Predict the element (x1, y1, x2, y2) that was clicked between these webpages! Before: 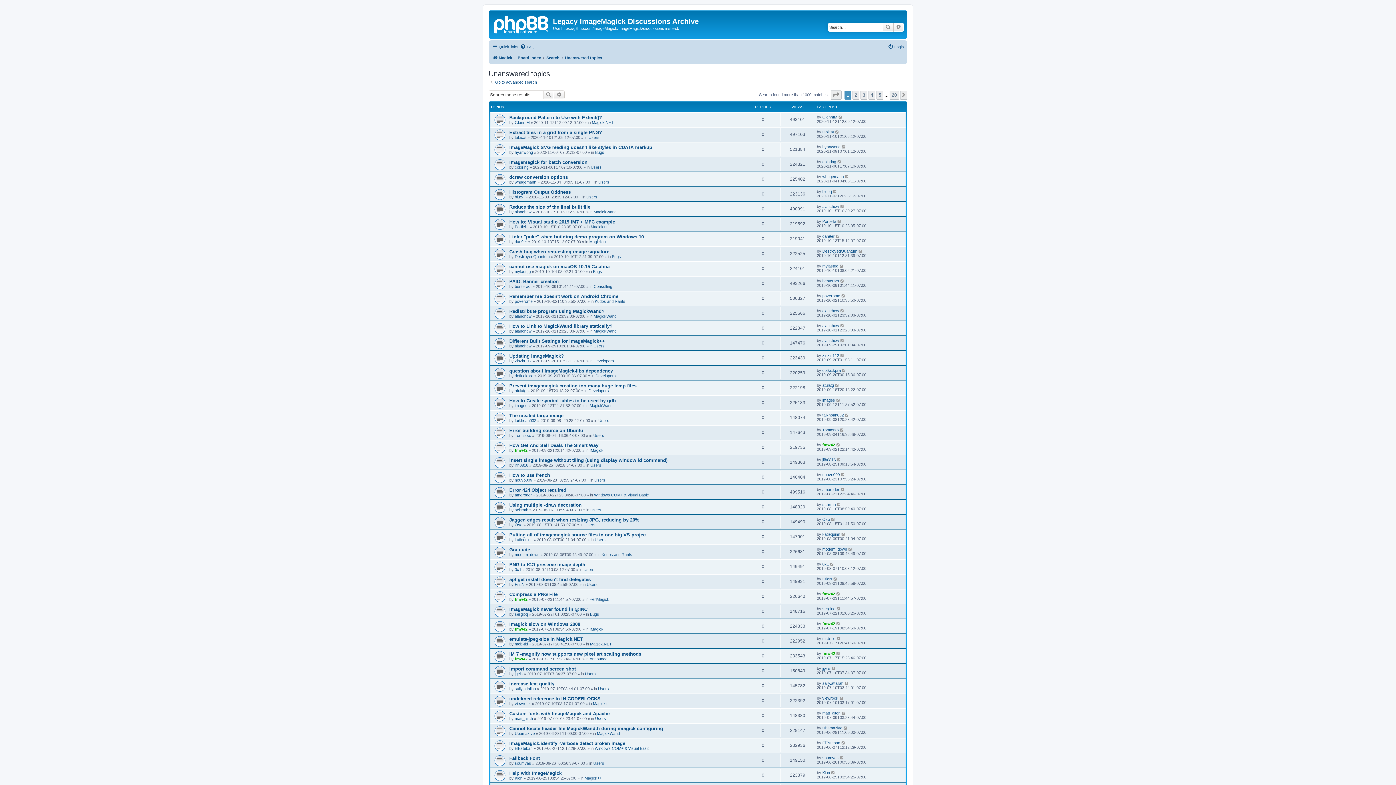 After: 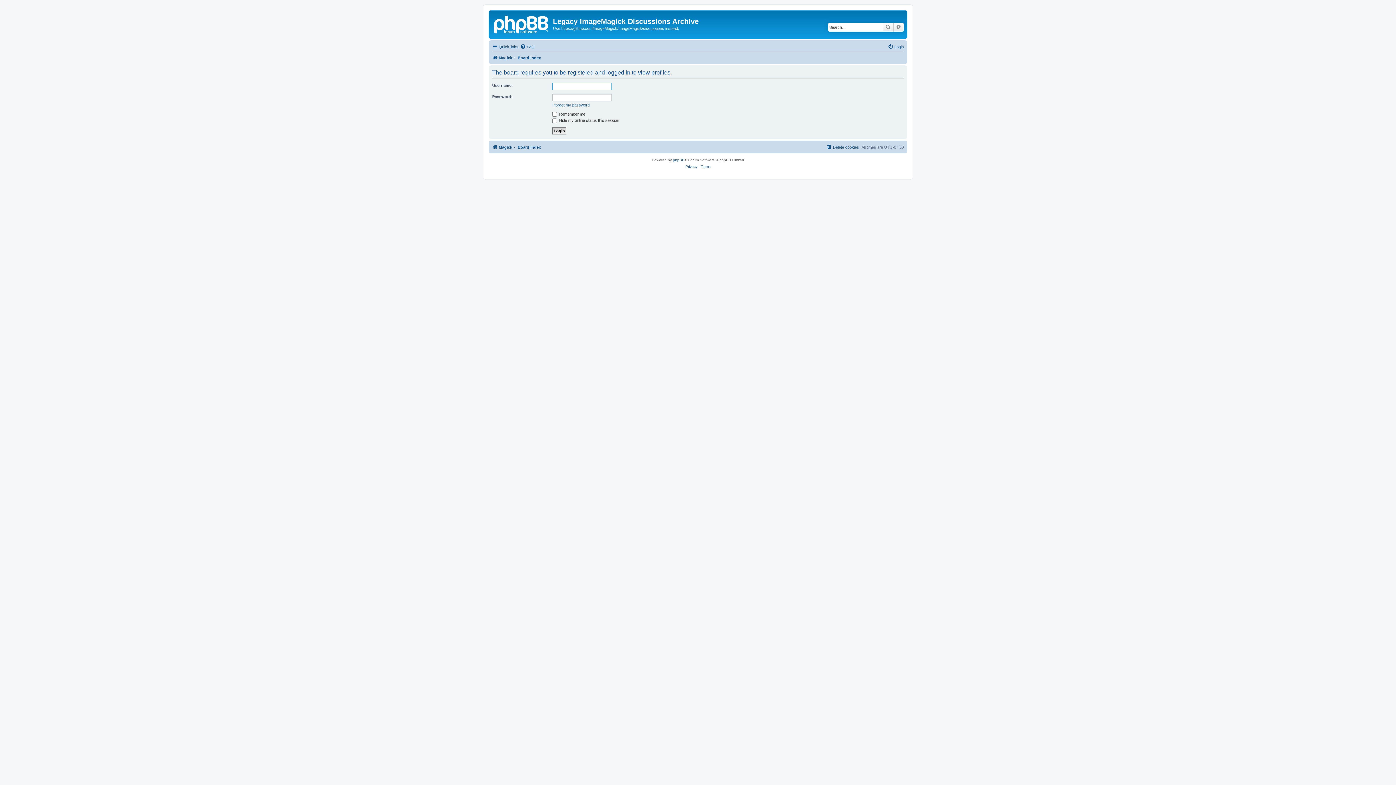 Action: bbox: (514, 254, 549, 258) label: DestroyedQuantum